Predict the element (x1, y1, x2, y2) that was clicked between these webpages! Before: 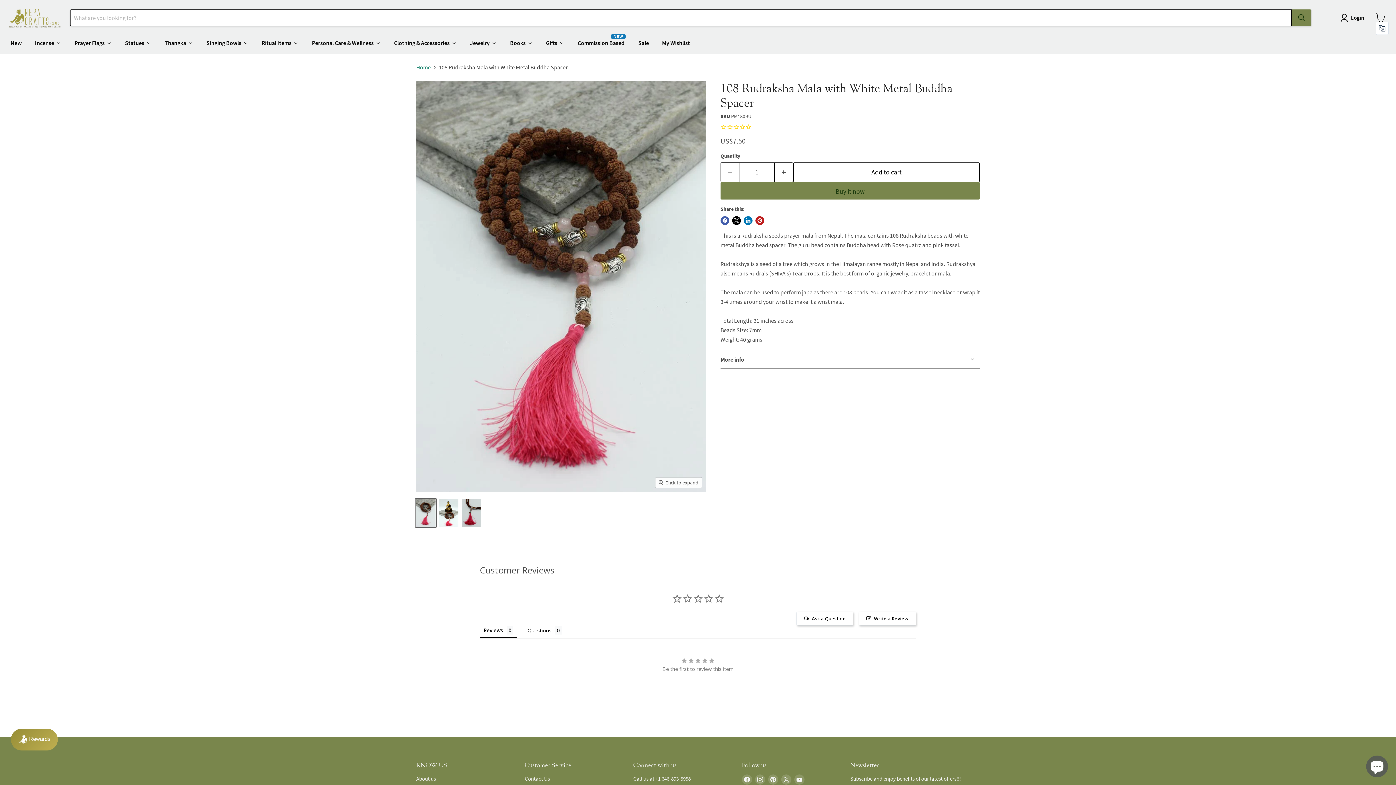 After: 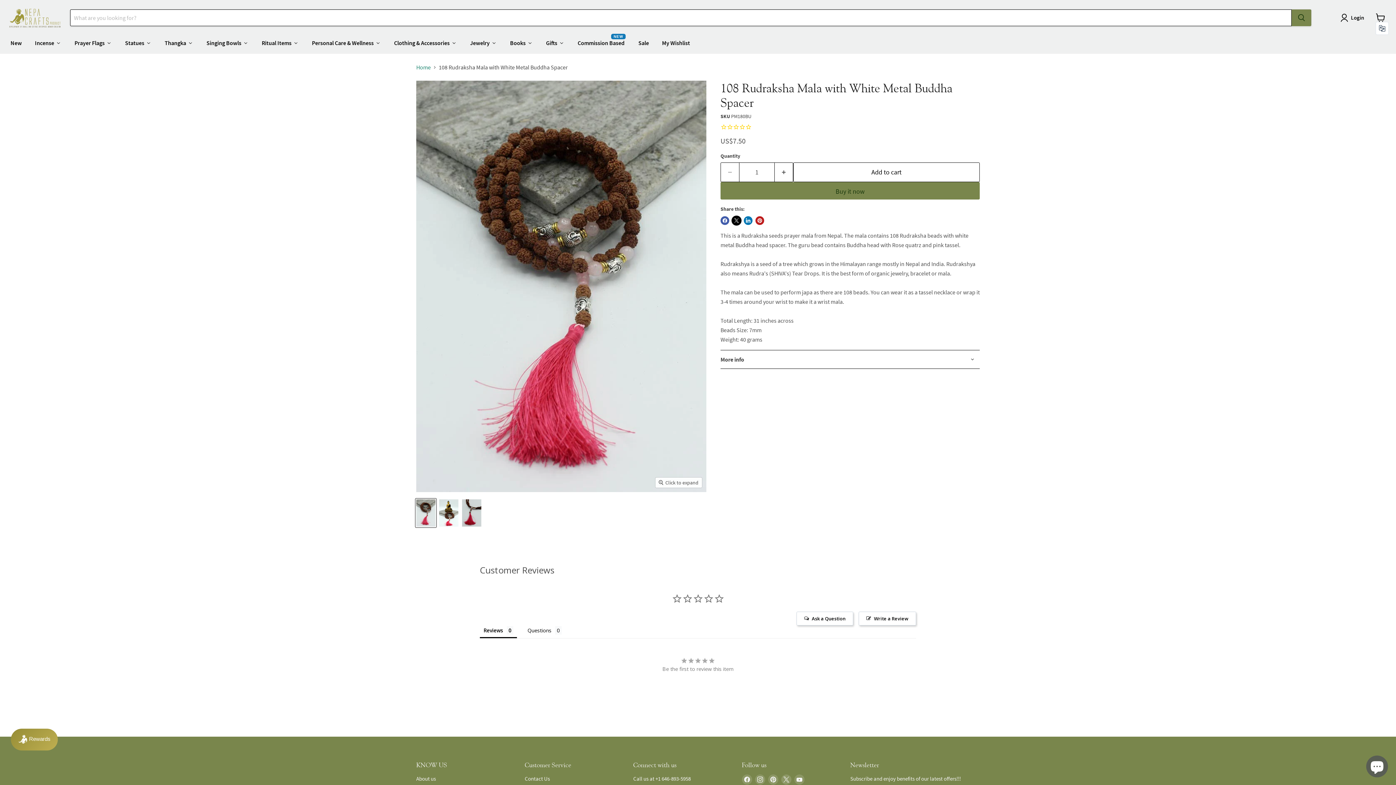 Action: label: Share on X bbox: (732, 216, 741, 224)